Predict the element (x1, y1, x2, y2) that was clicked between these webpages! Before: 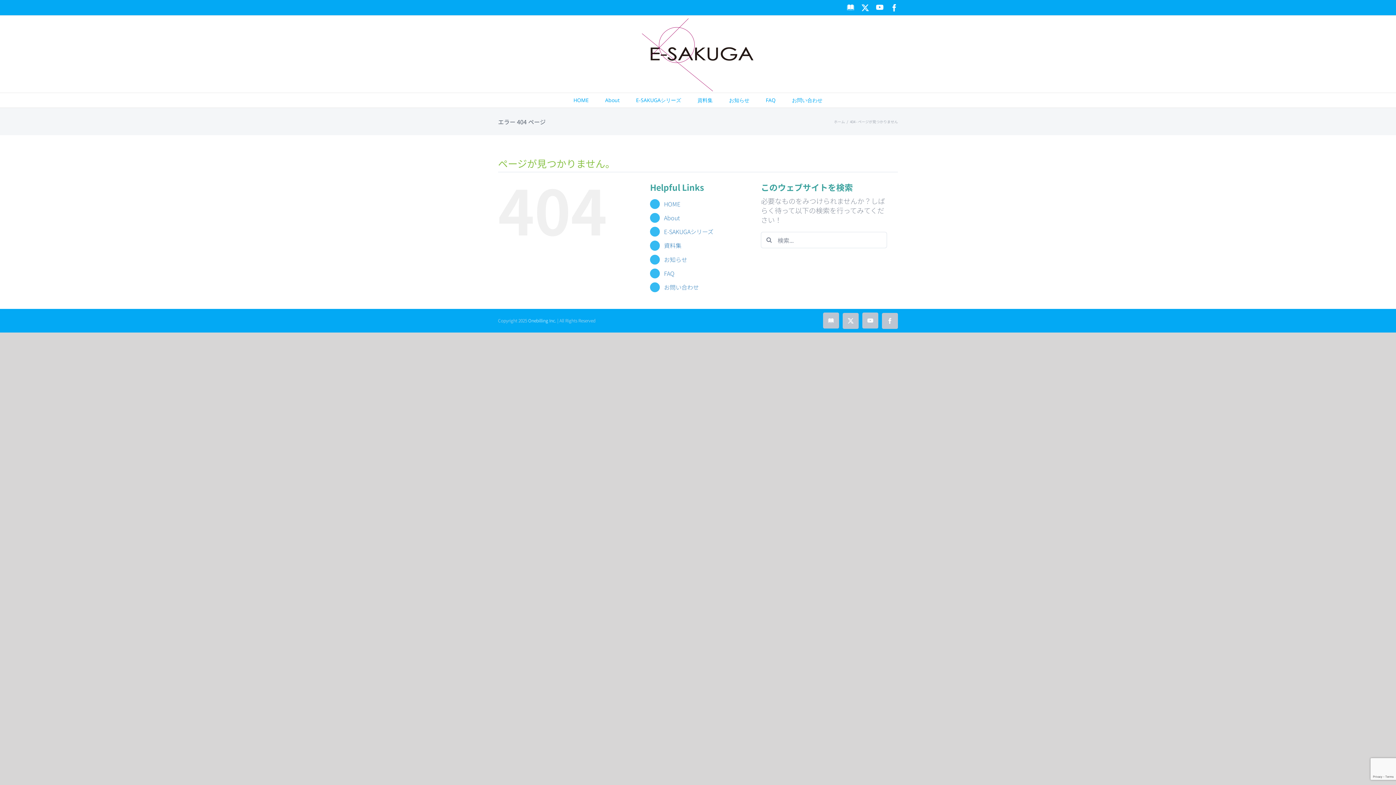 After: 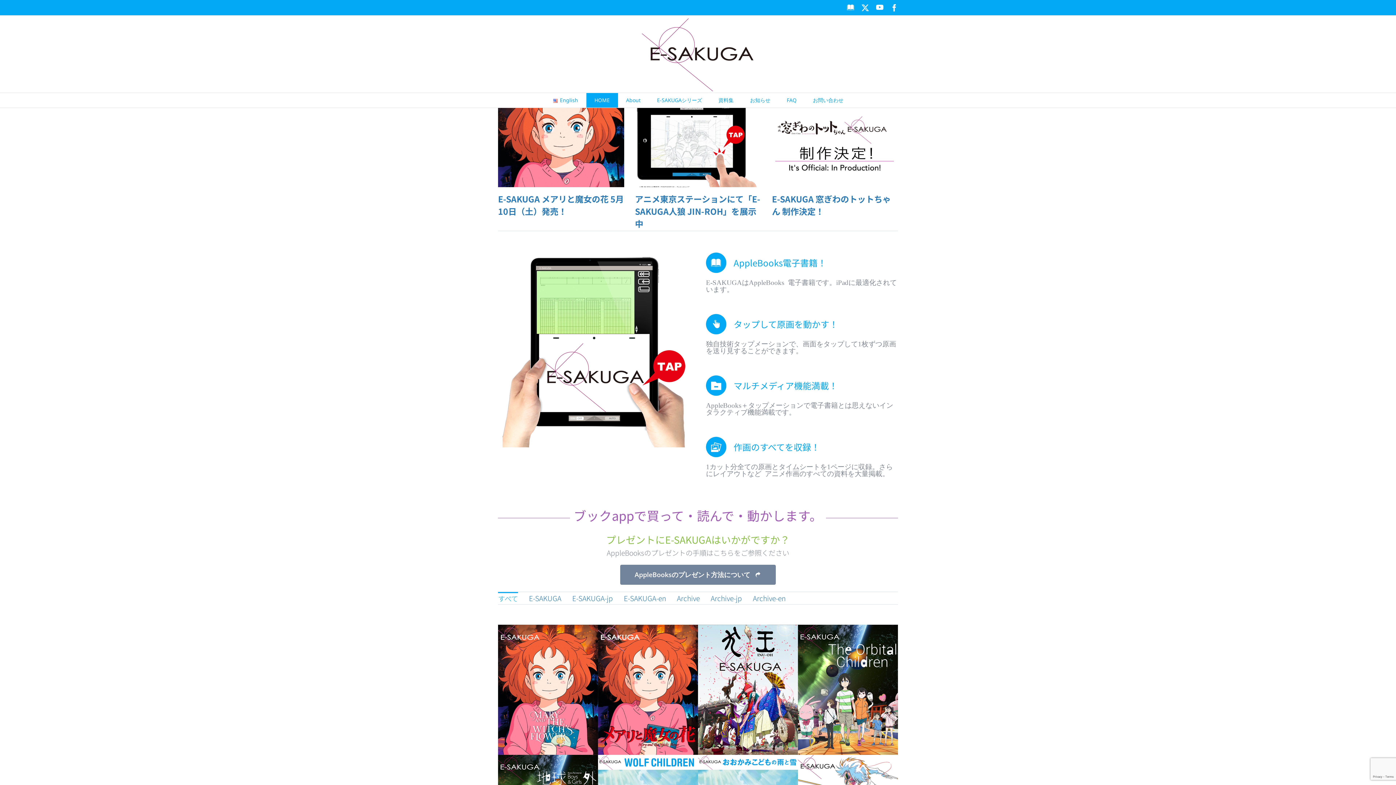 Action: bbox: (642, 18, 754, 91)